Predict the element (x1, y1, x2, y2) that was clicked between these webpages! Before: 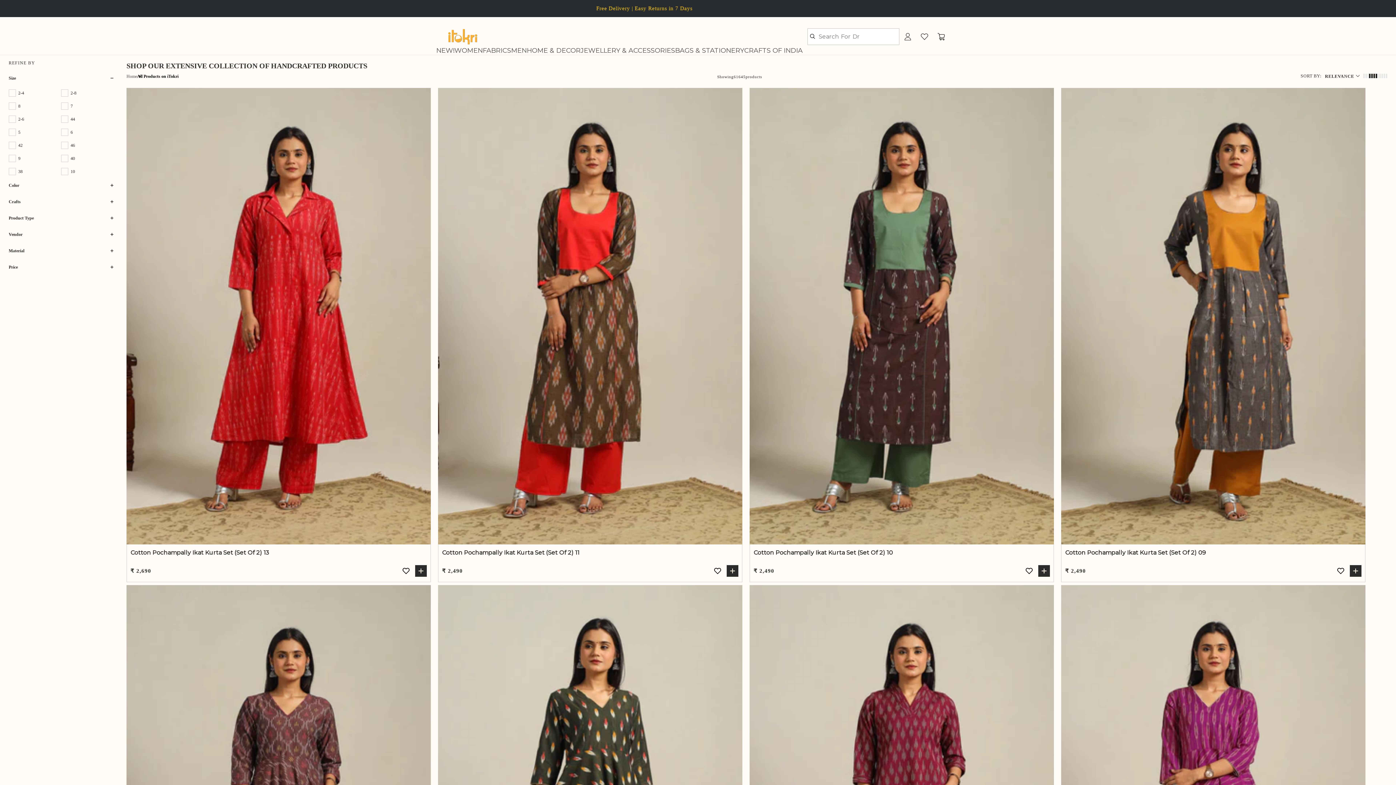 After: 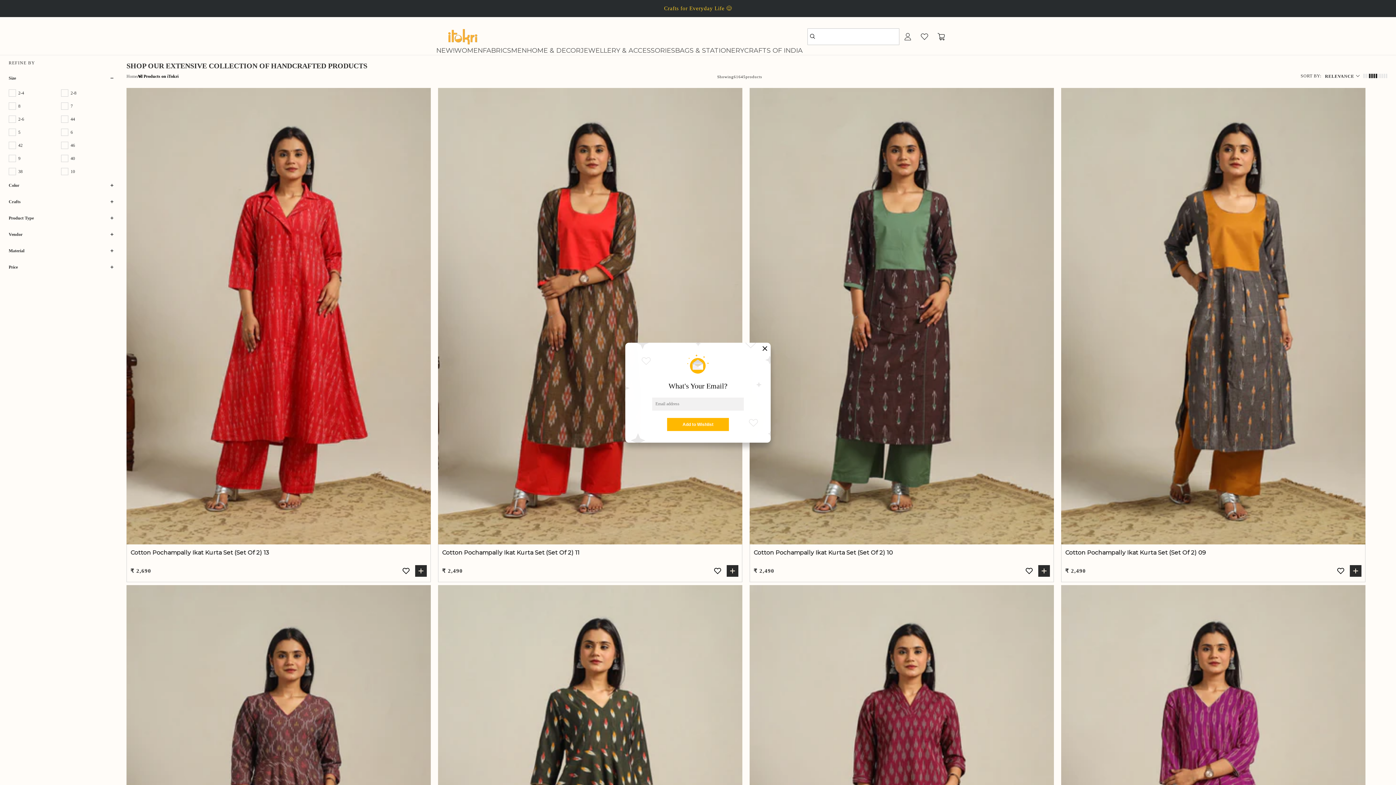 Action: bbox: (398, 567, 413, 574)